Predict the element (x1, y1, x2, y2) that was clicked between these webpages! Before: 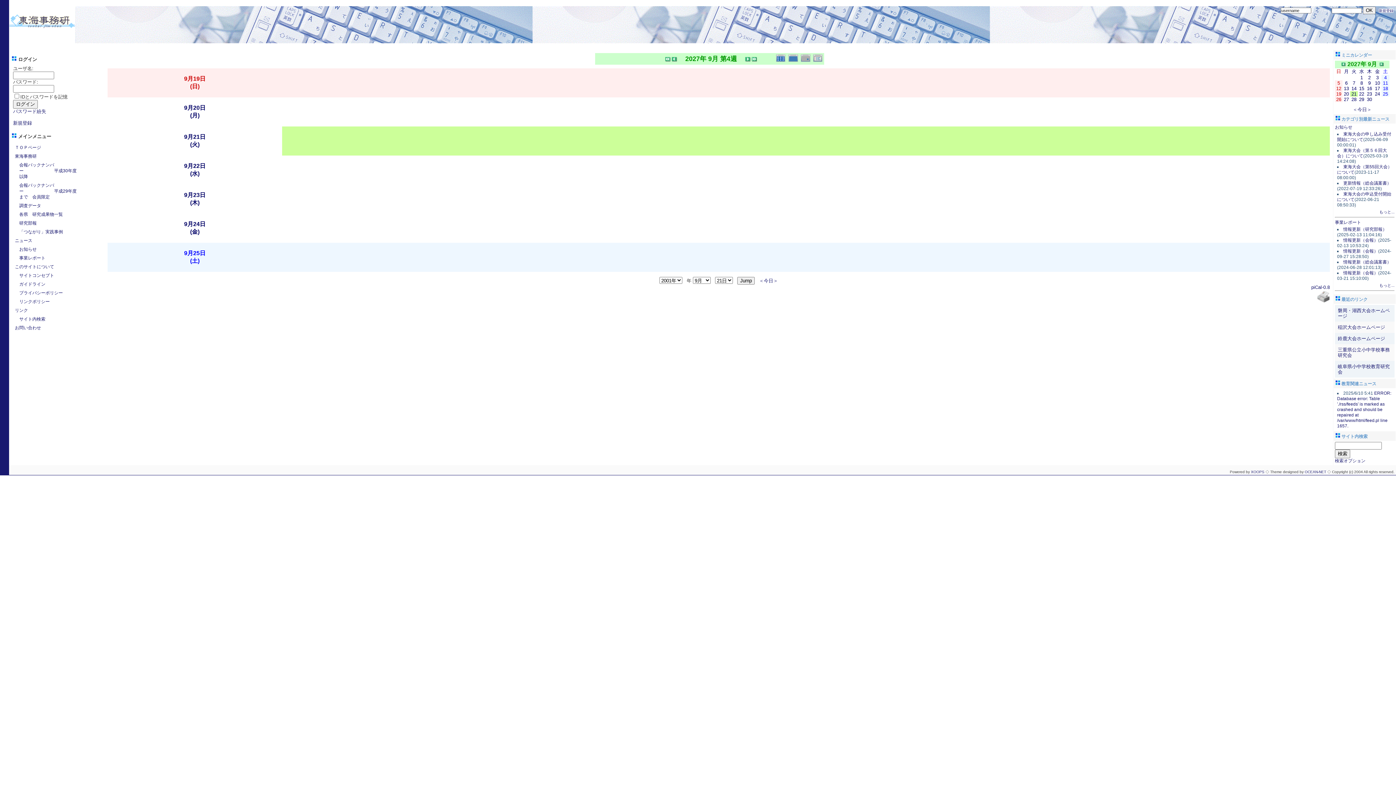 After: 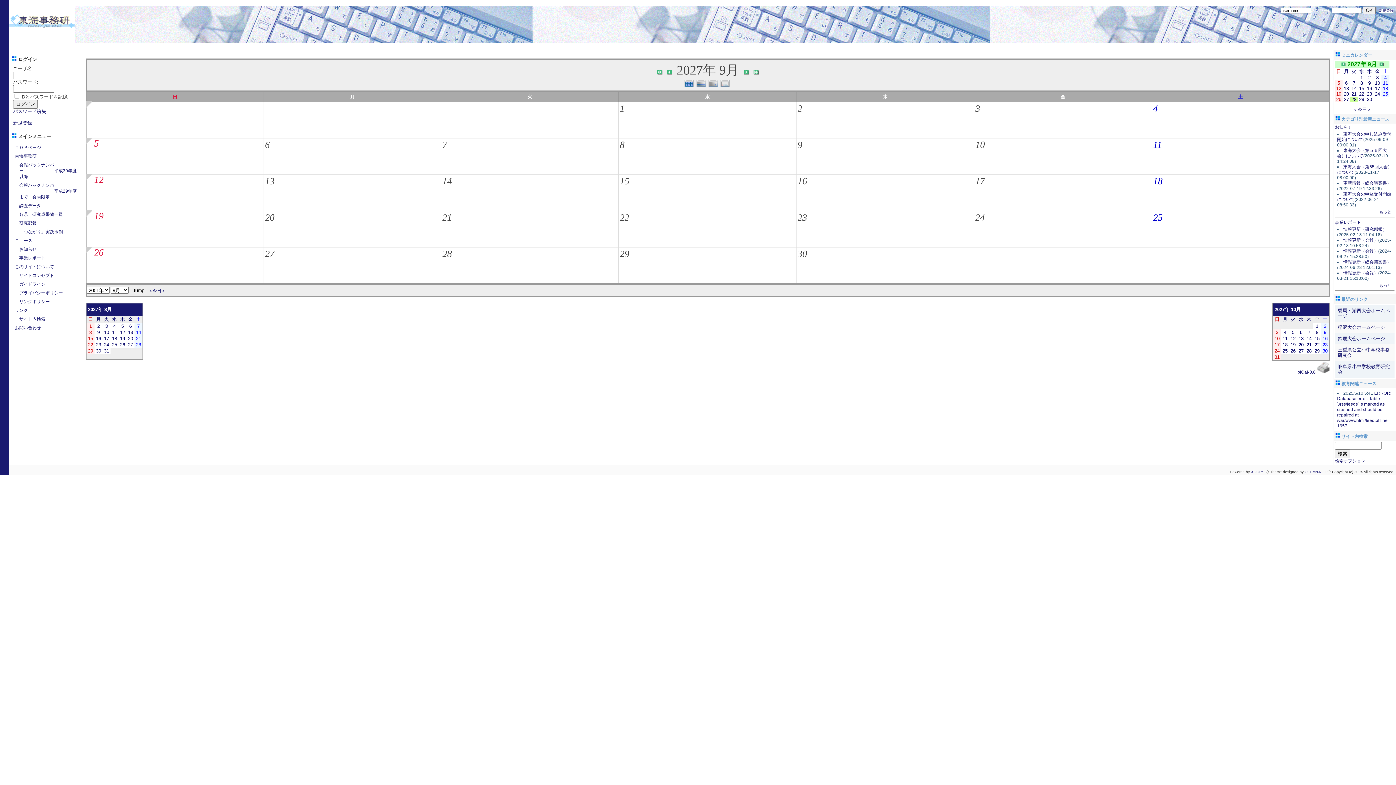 Action: bbox: (1351, 96, 1356, 102) label: 28